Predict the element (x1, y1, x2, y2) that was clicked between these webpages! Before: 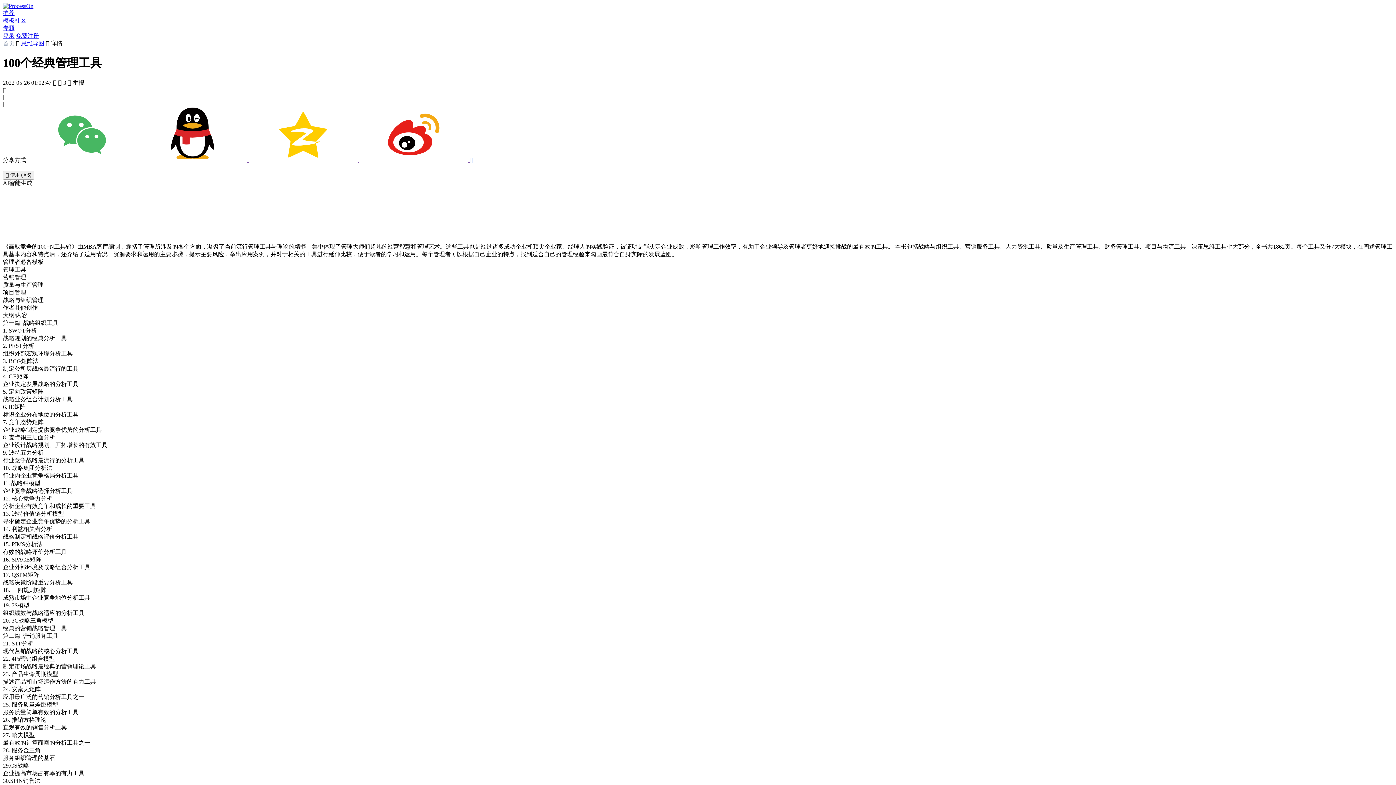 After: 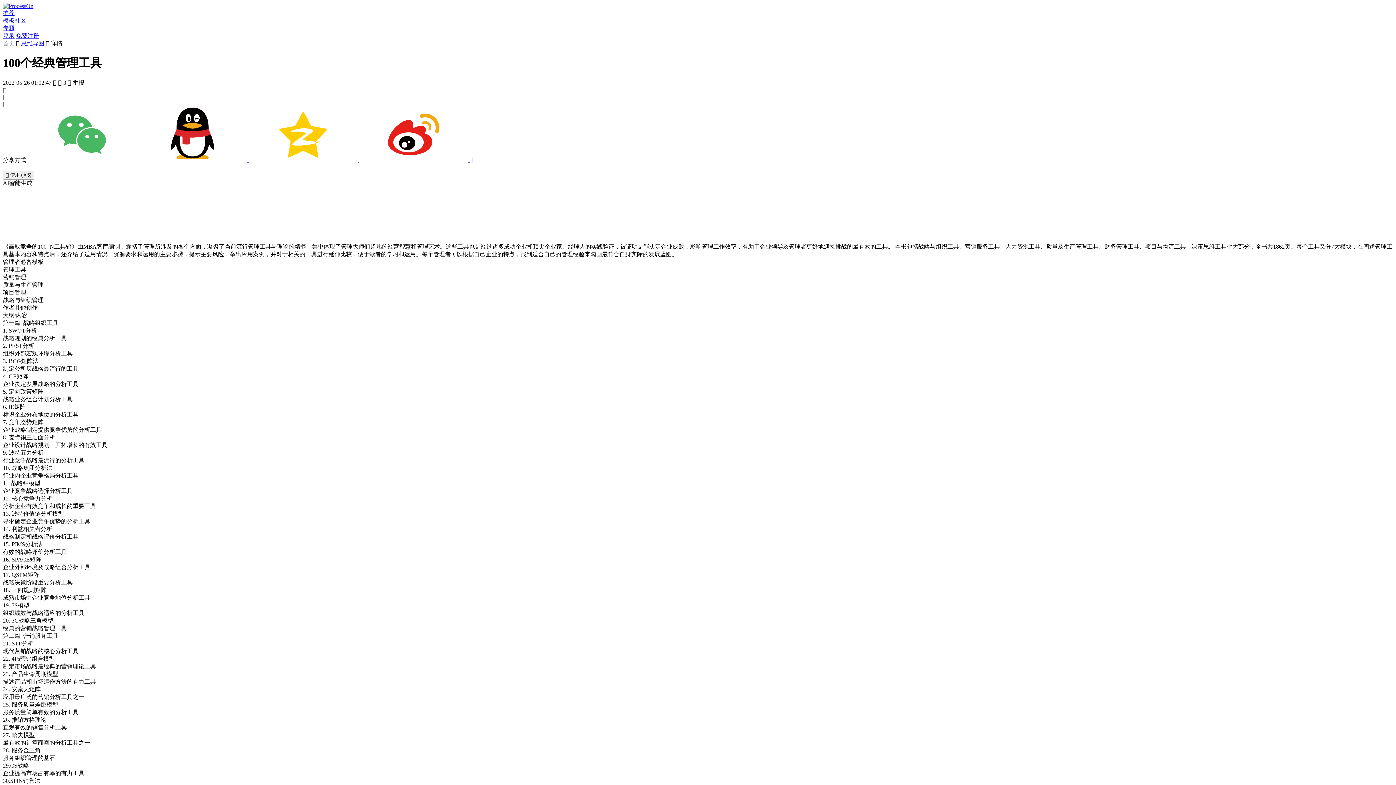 Action: bbox: (27, 157, 138, 163) label:  